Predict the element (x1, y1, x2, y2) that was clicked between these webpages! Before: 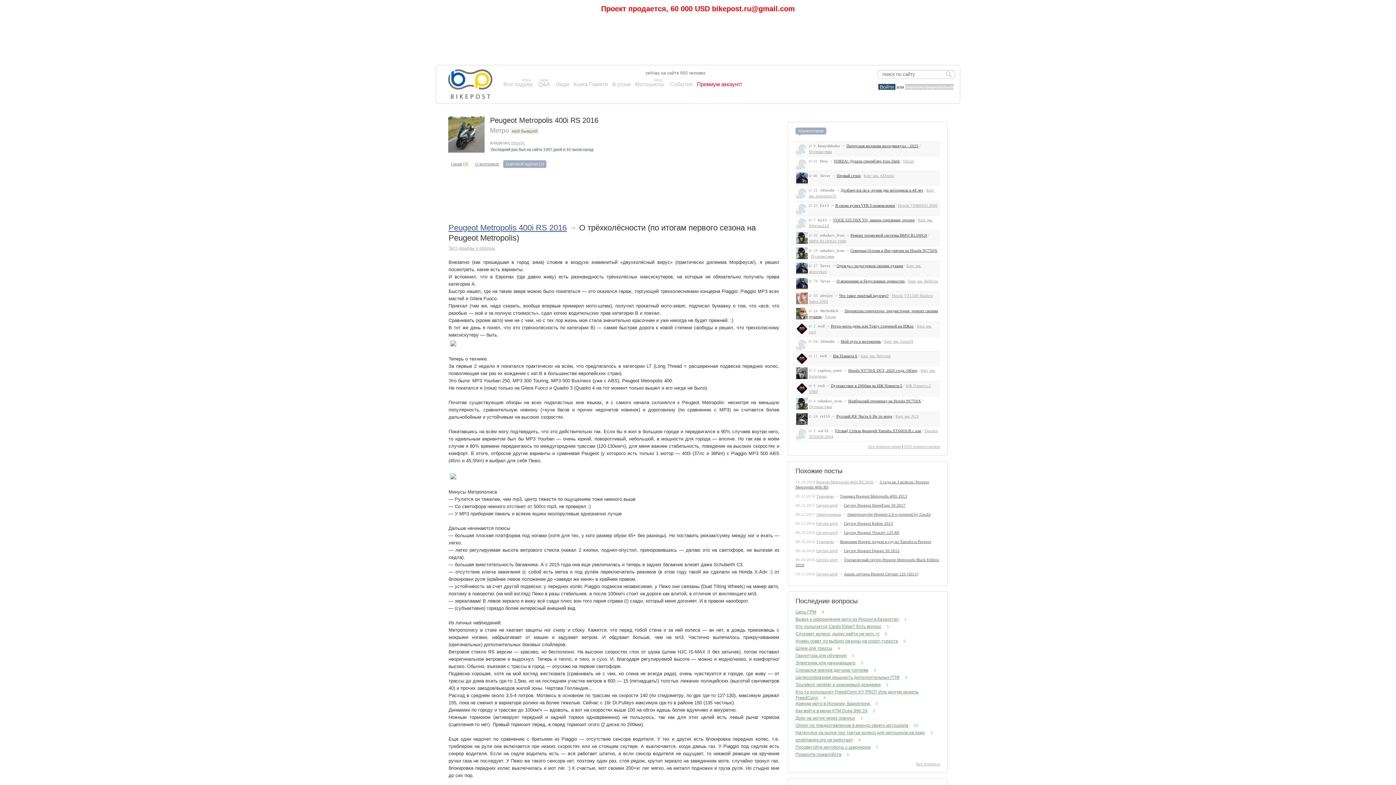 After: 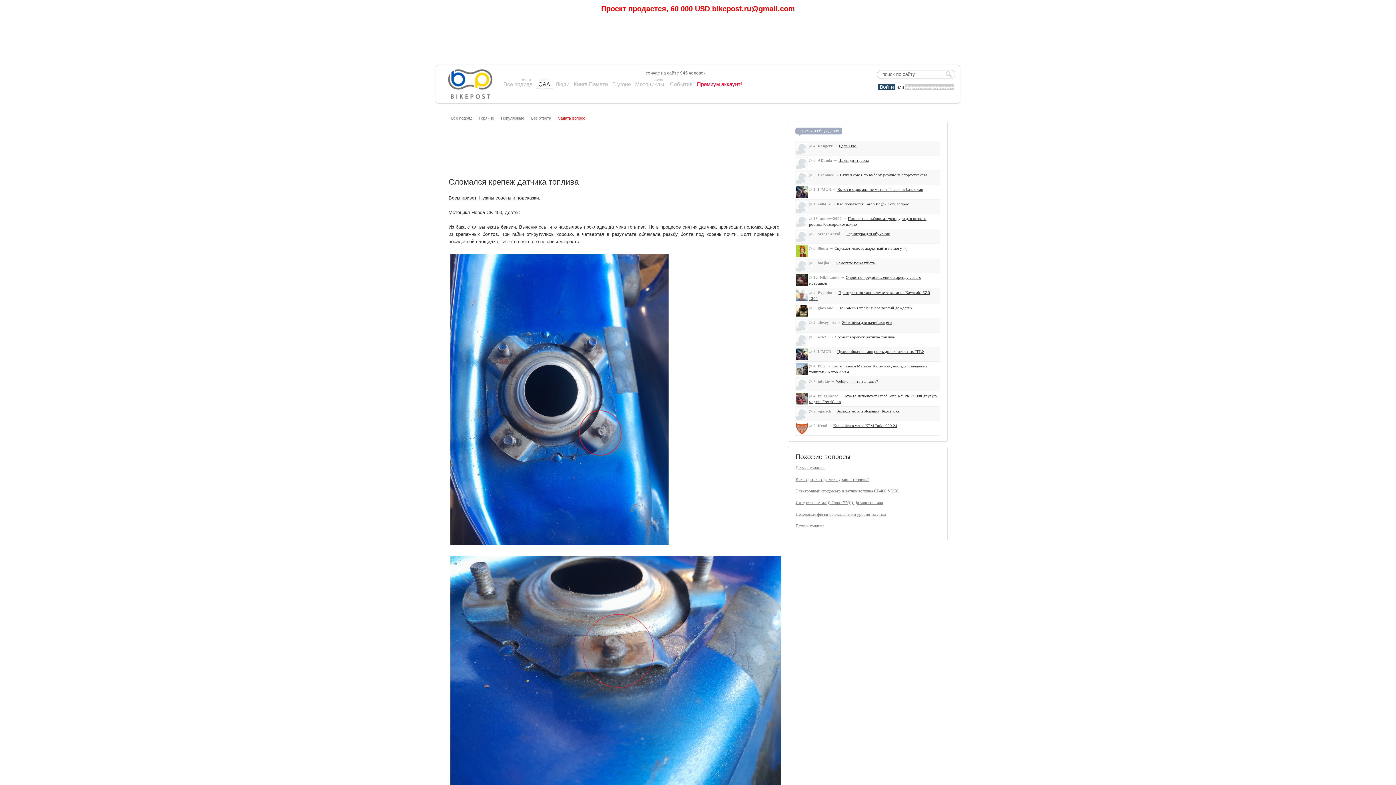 Action: label: Сломался крепеж датчика топлива bbox: (795, 668, 868, 673)